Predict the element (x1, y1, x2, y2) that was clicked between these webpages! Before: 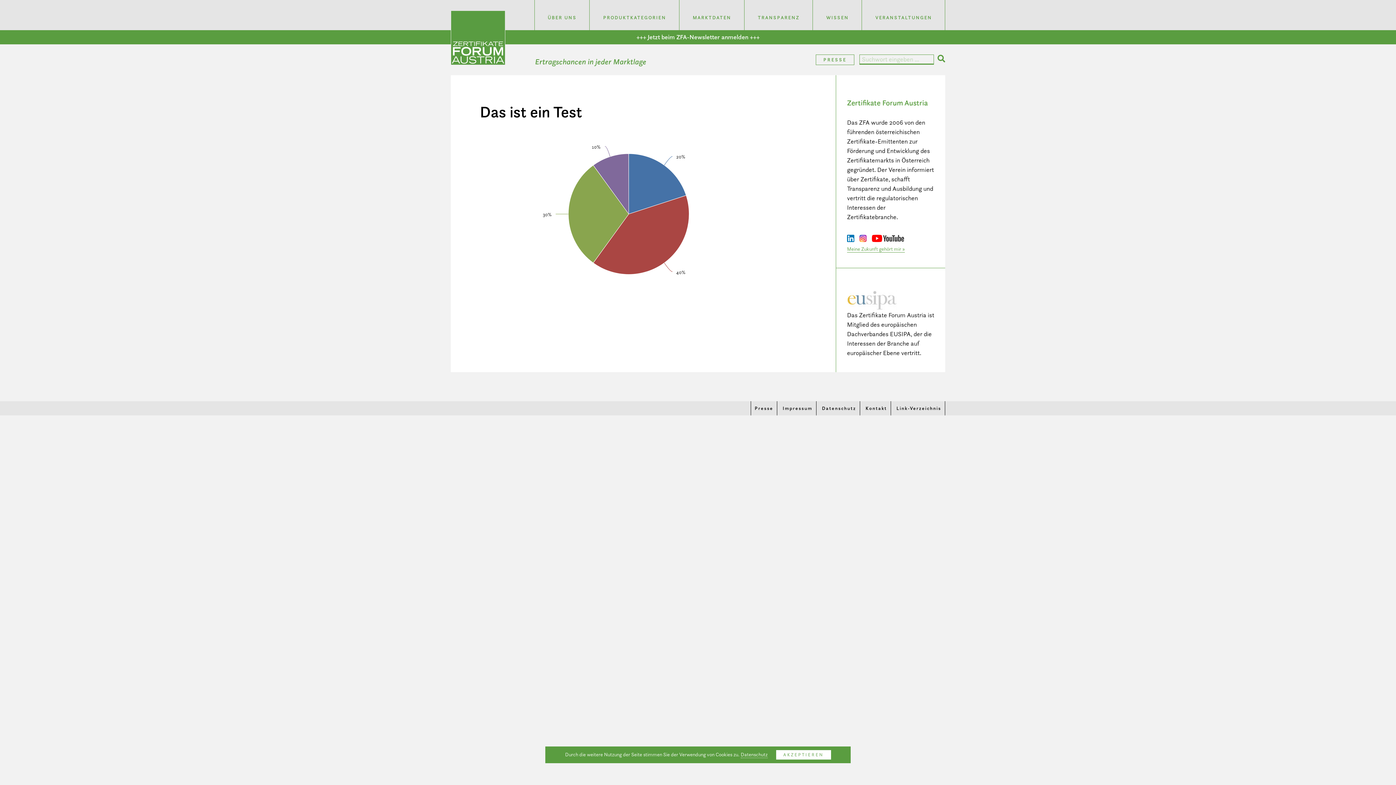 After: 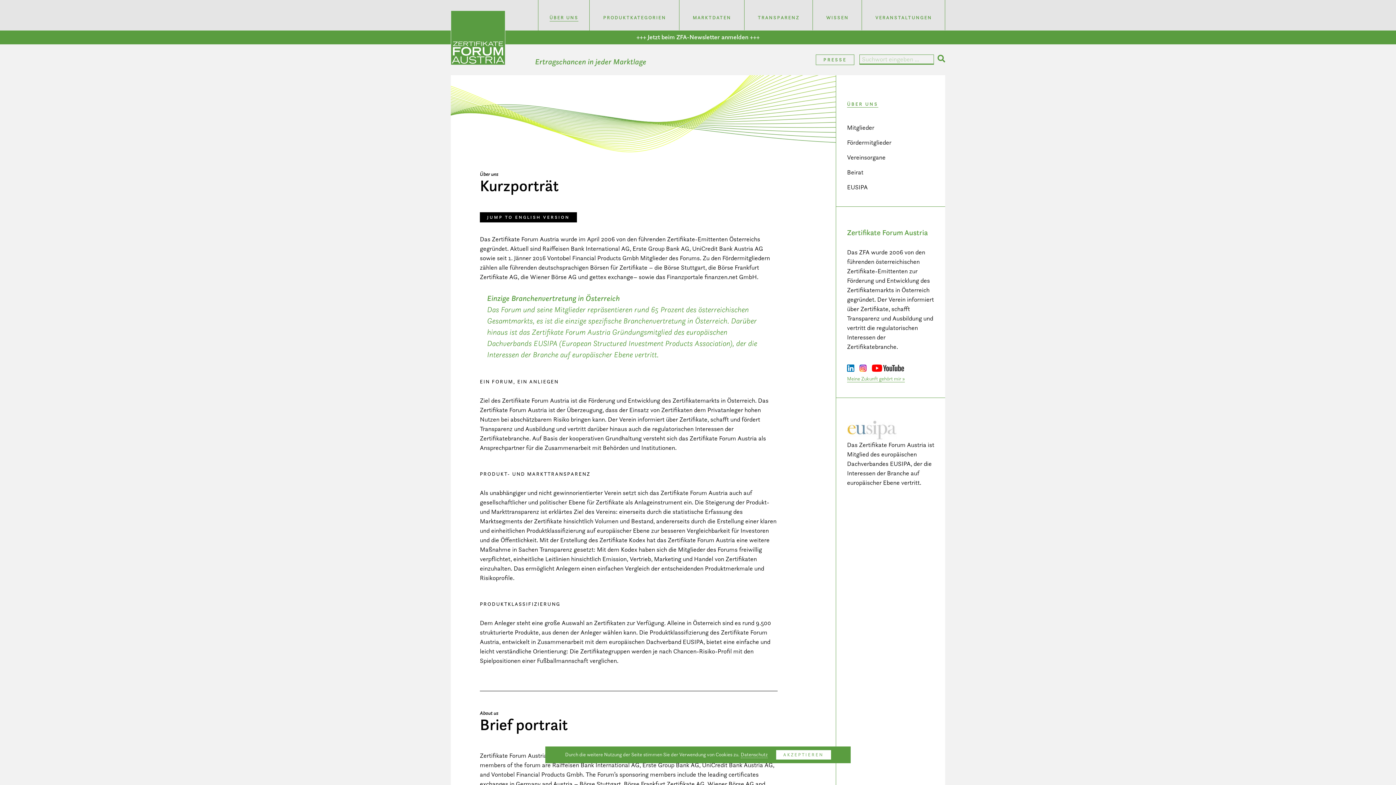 Action: bbox: (847, 98, 928, 107) label: Zertifikate Forum Austria